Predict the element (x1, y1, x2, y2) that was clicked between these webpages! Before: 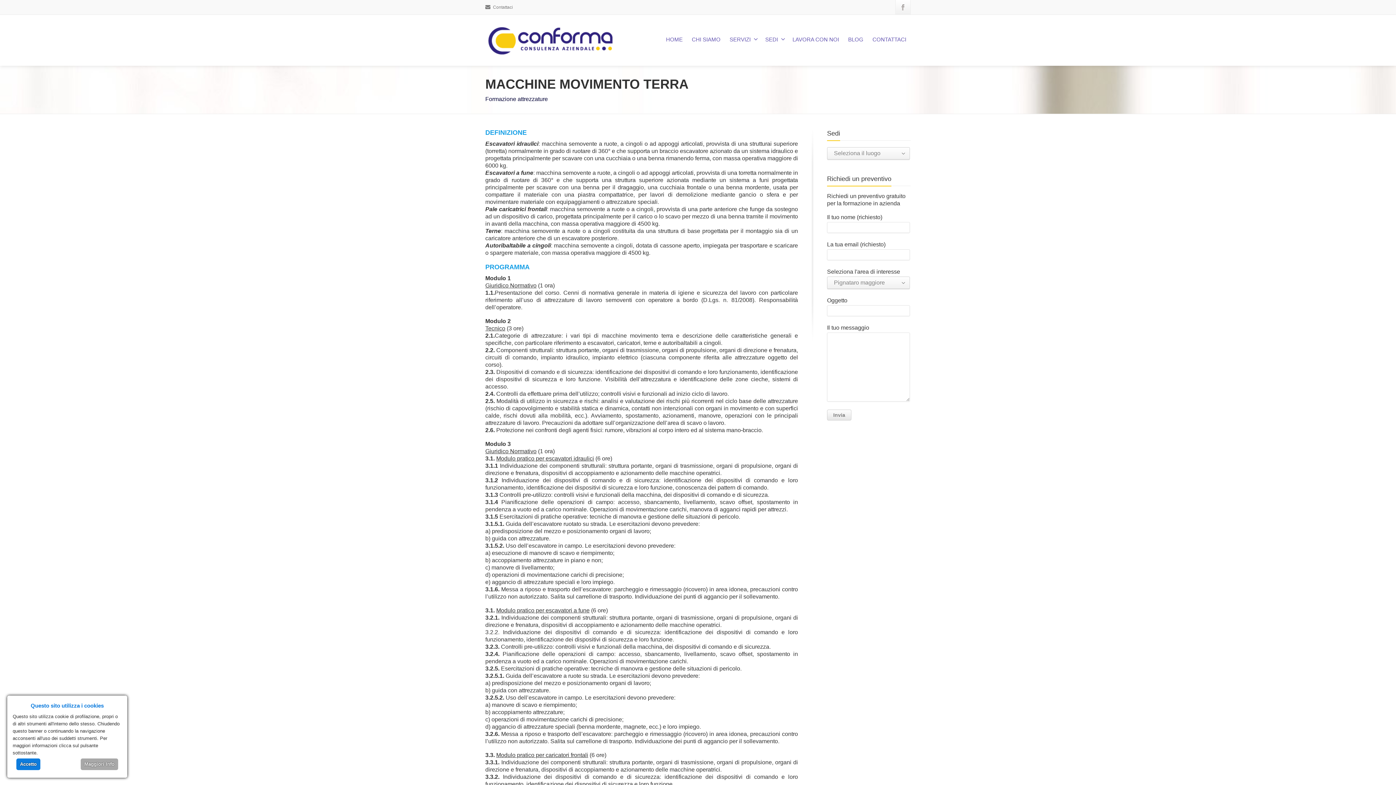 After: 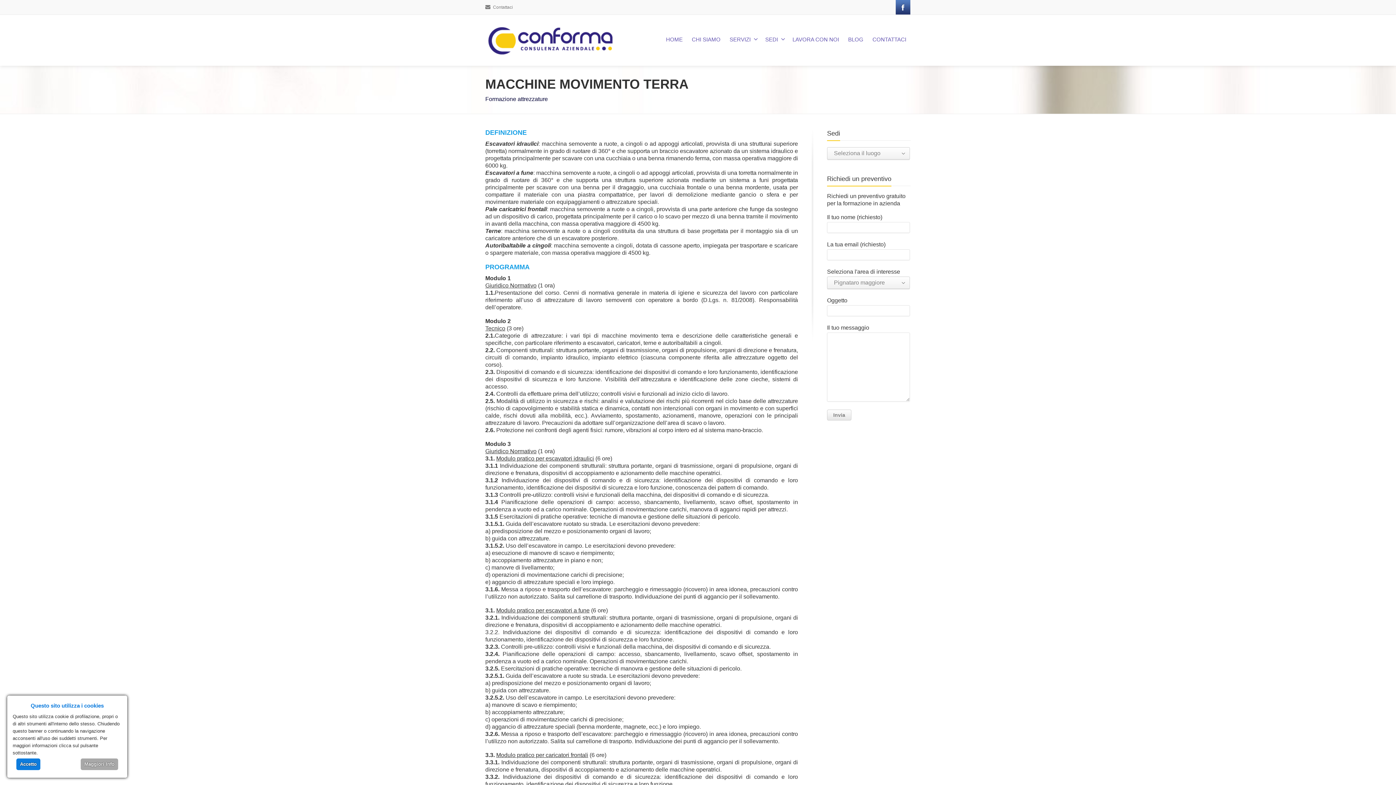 Action: bbox: (896, 0, 910, 14)